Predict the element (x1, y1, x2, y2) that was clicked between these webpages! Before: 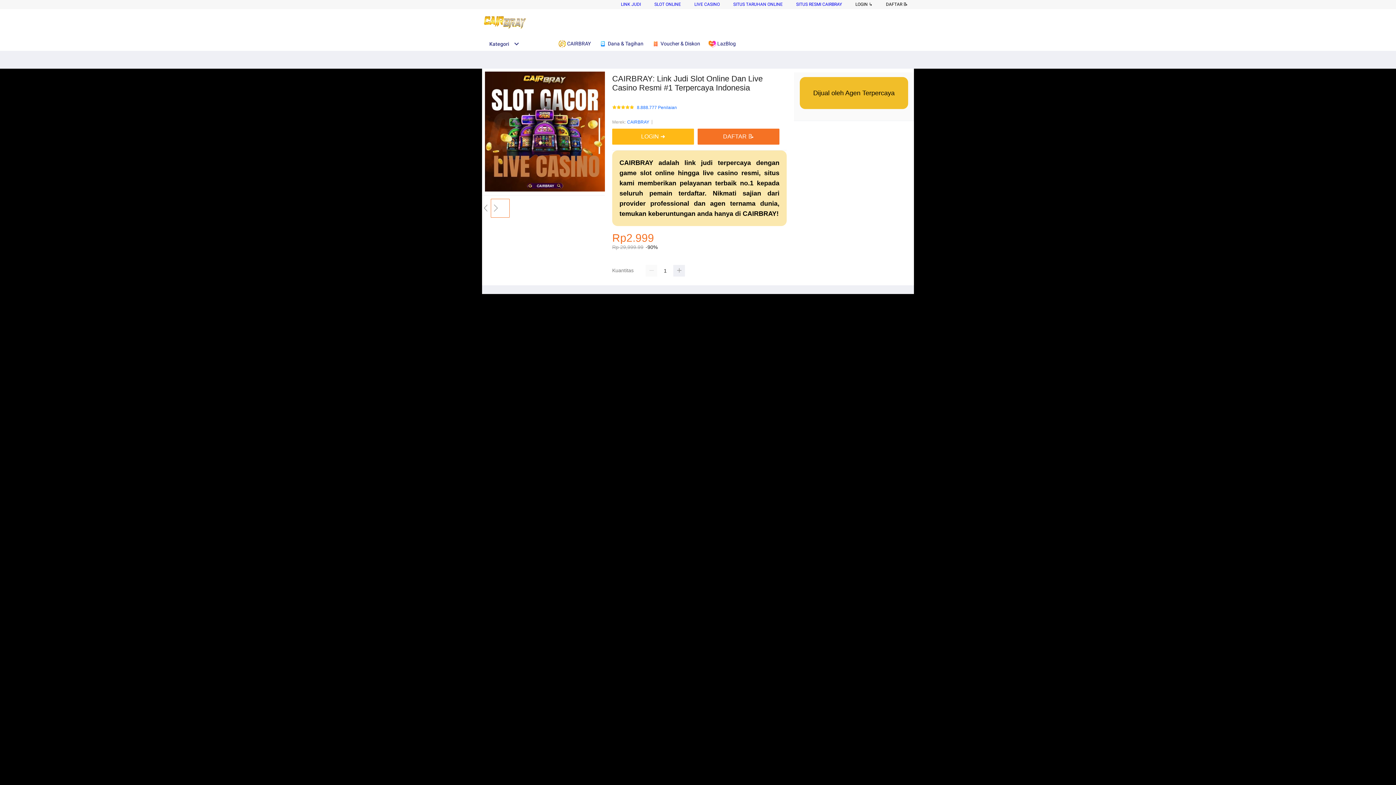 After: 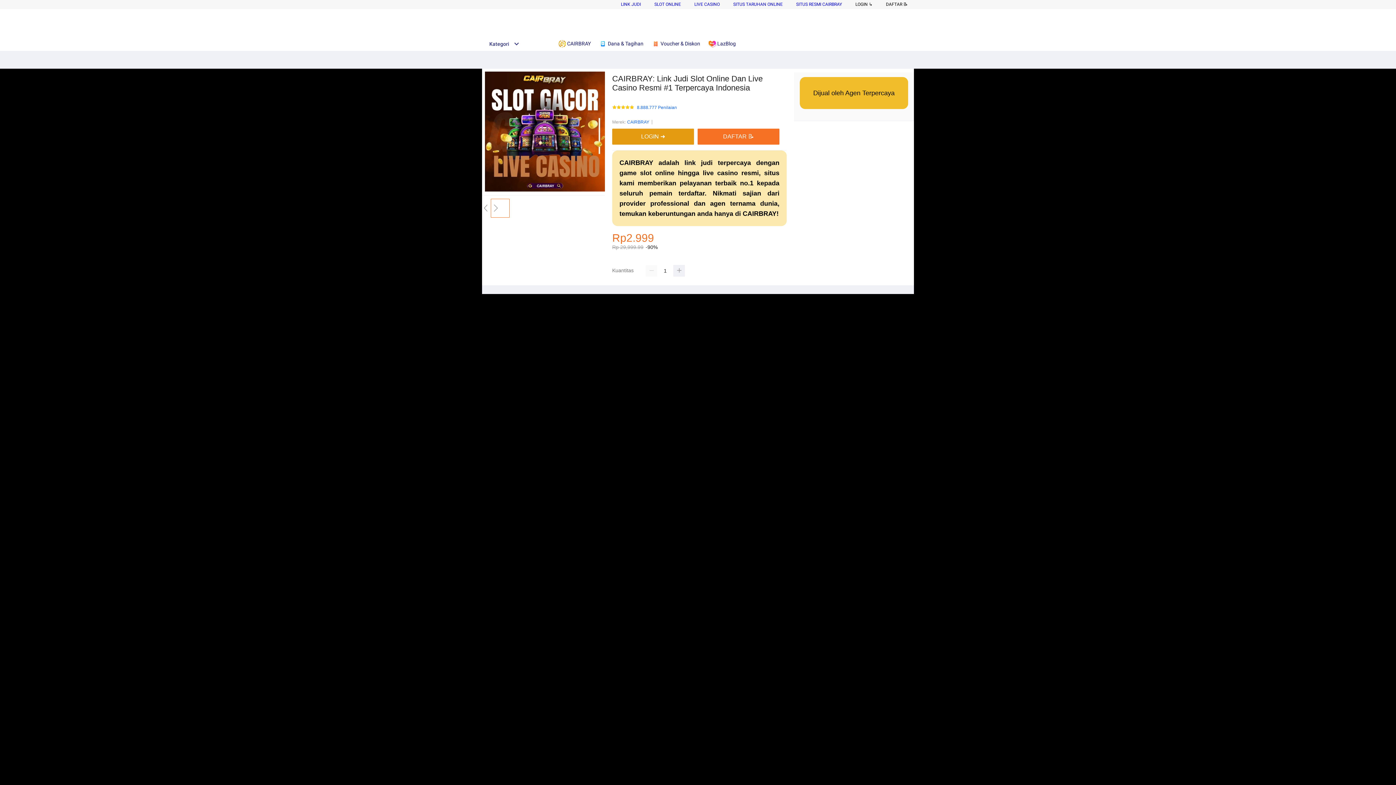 Action: bbox: (612, 128, 697, 144) label: LOGIN ➜